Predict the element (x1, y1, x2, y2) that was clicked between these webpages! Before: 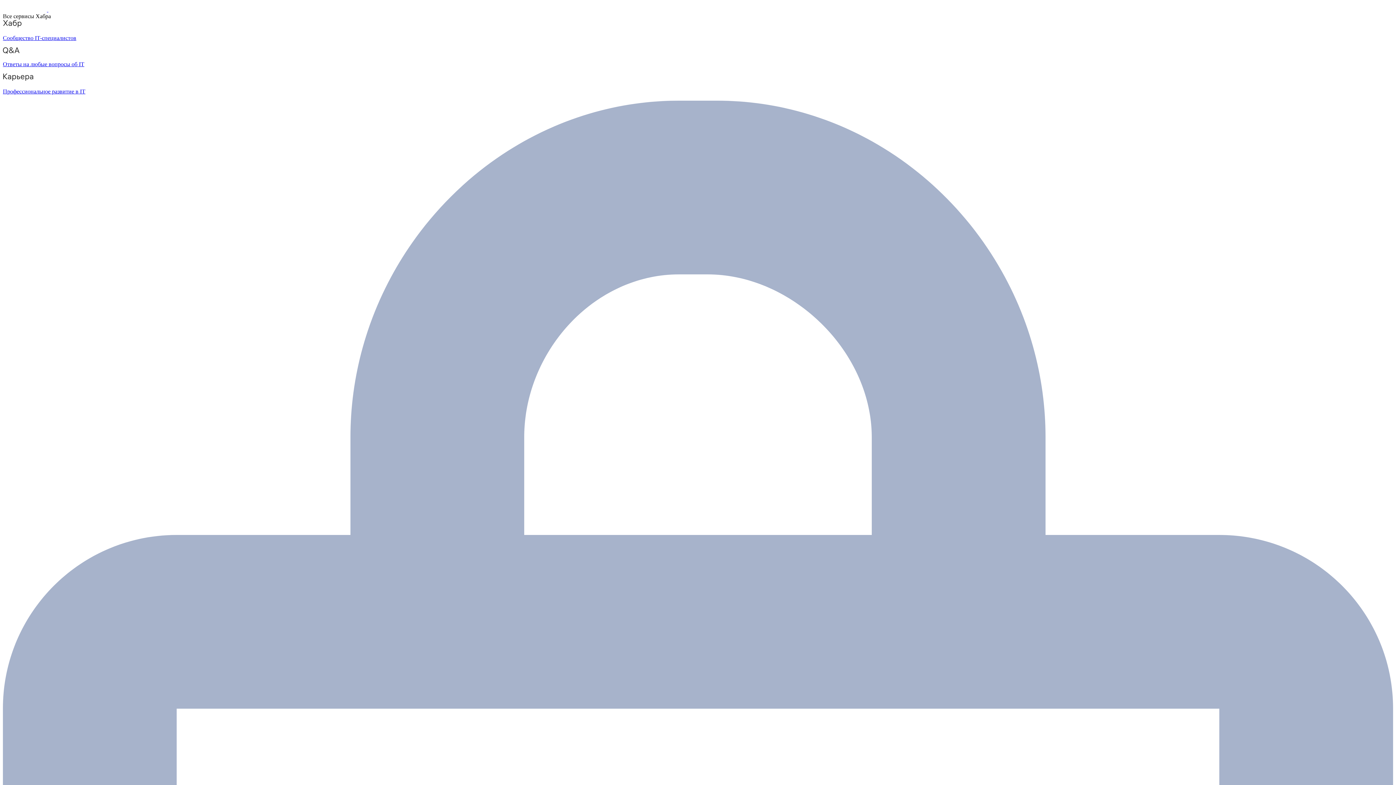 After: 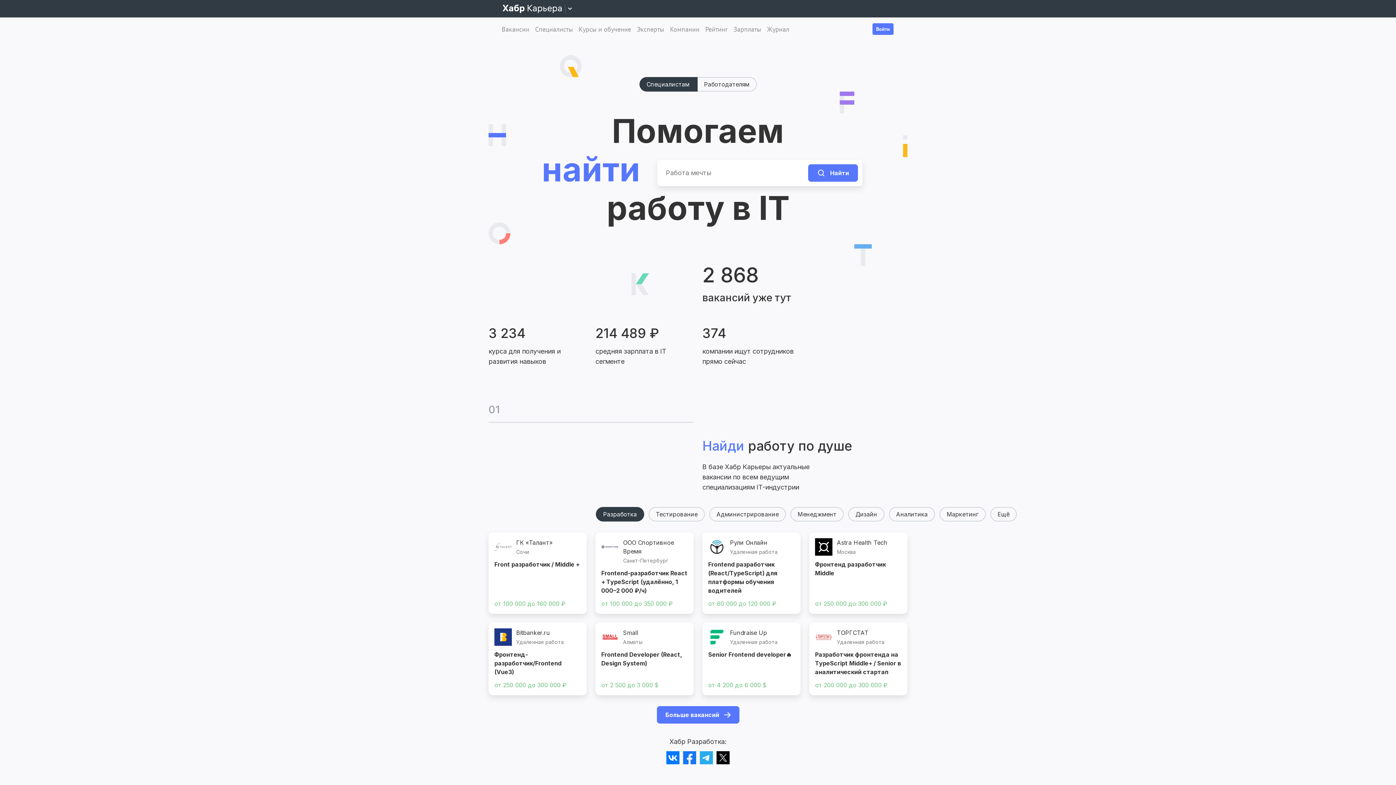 Action: label: Профессиональное развитие в IT bbox: (2, 73, 1393, 94)